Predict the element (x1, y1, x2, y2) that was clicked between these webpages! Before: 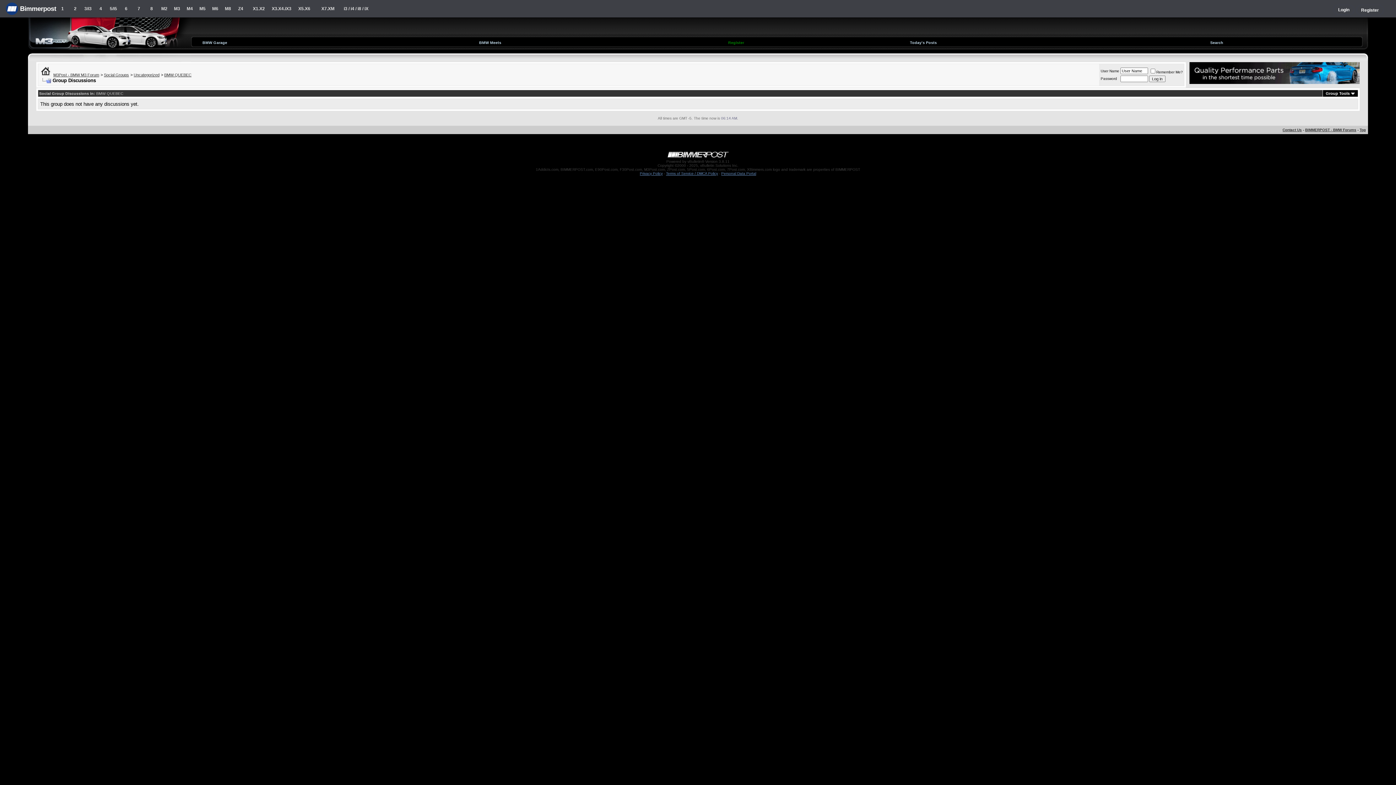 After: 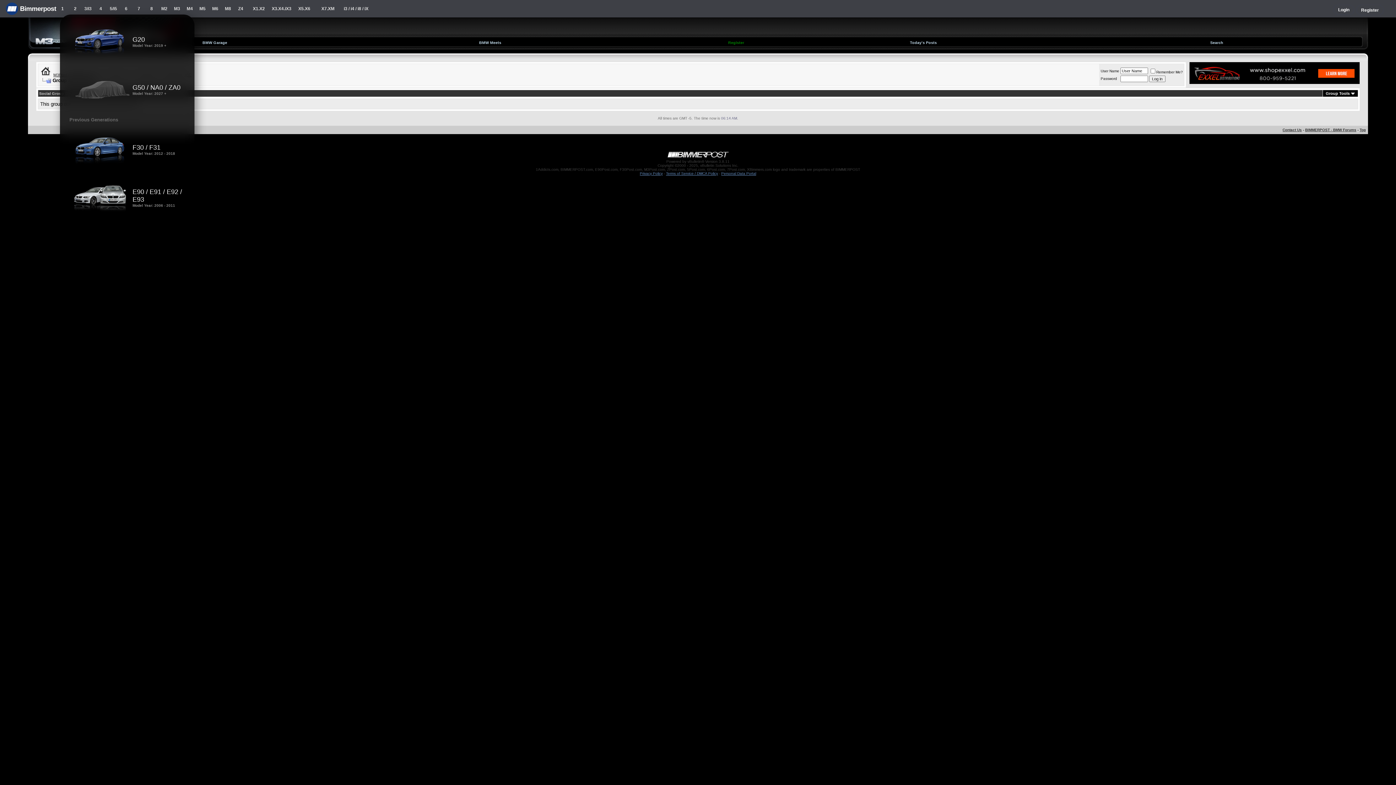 Action: label: 3/i3 bbox: (81, 0, 94, 17)